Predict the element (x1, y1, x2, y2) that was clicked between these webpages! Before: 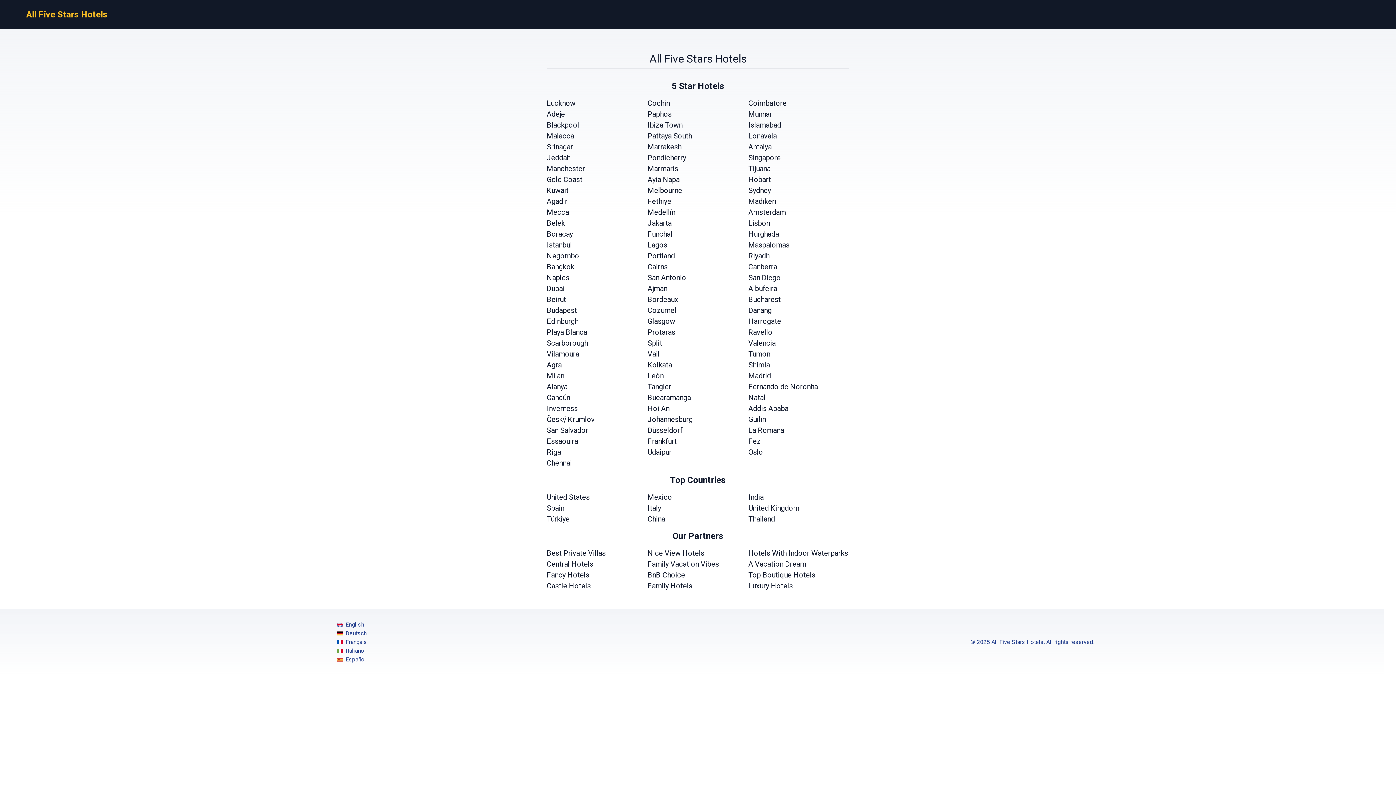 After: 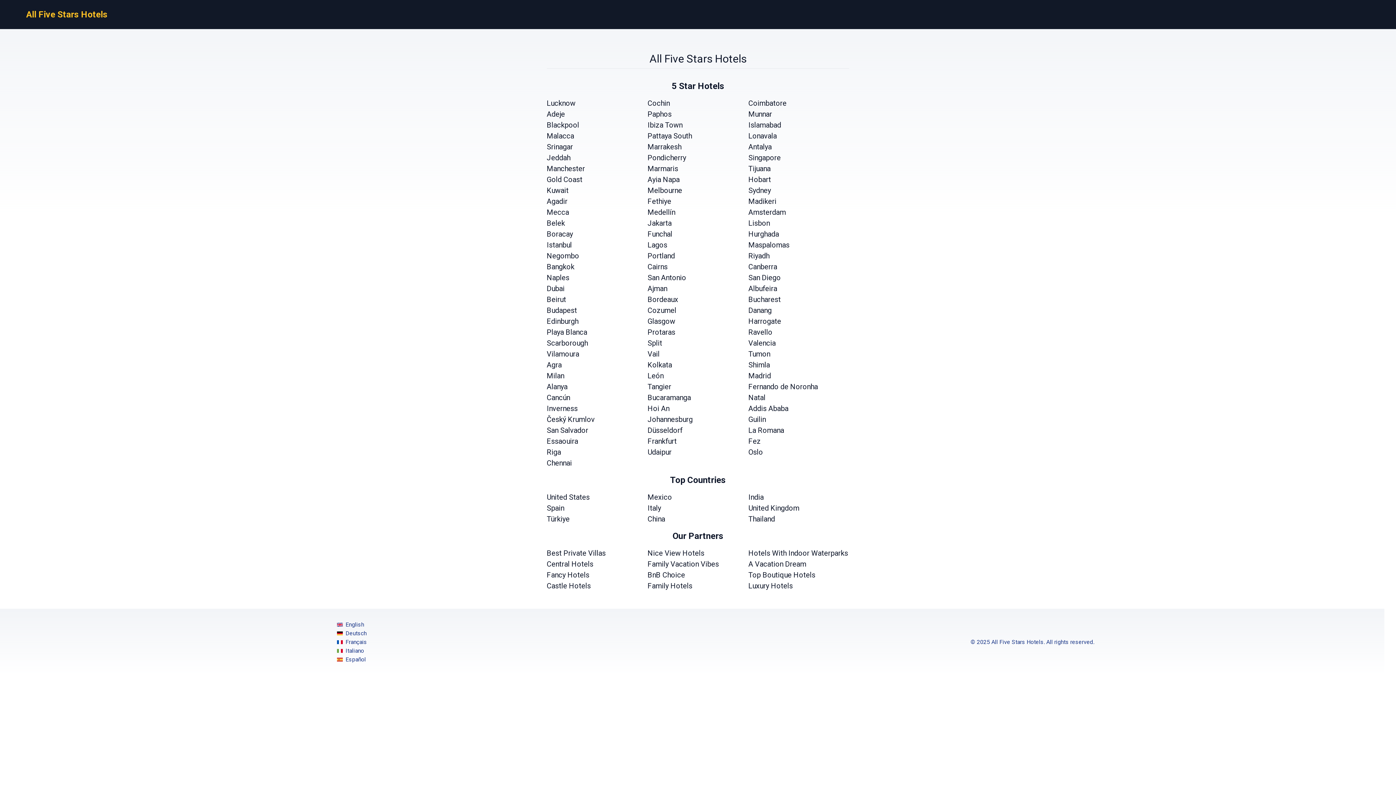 Action: label: All Five Stars Hotels bbox: (26, 9, 107, 19)